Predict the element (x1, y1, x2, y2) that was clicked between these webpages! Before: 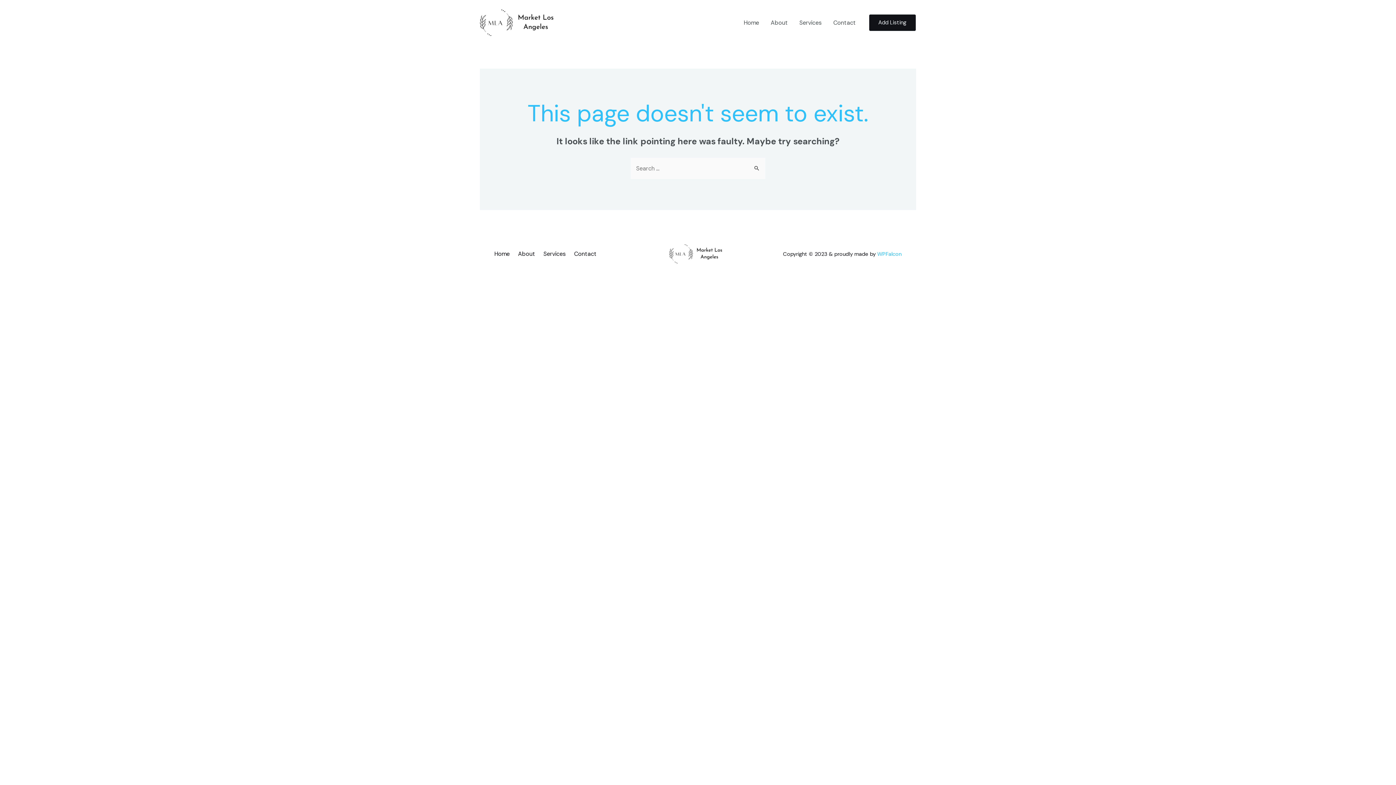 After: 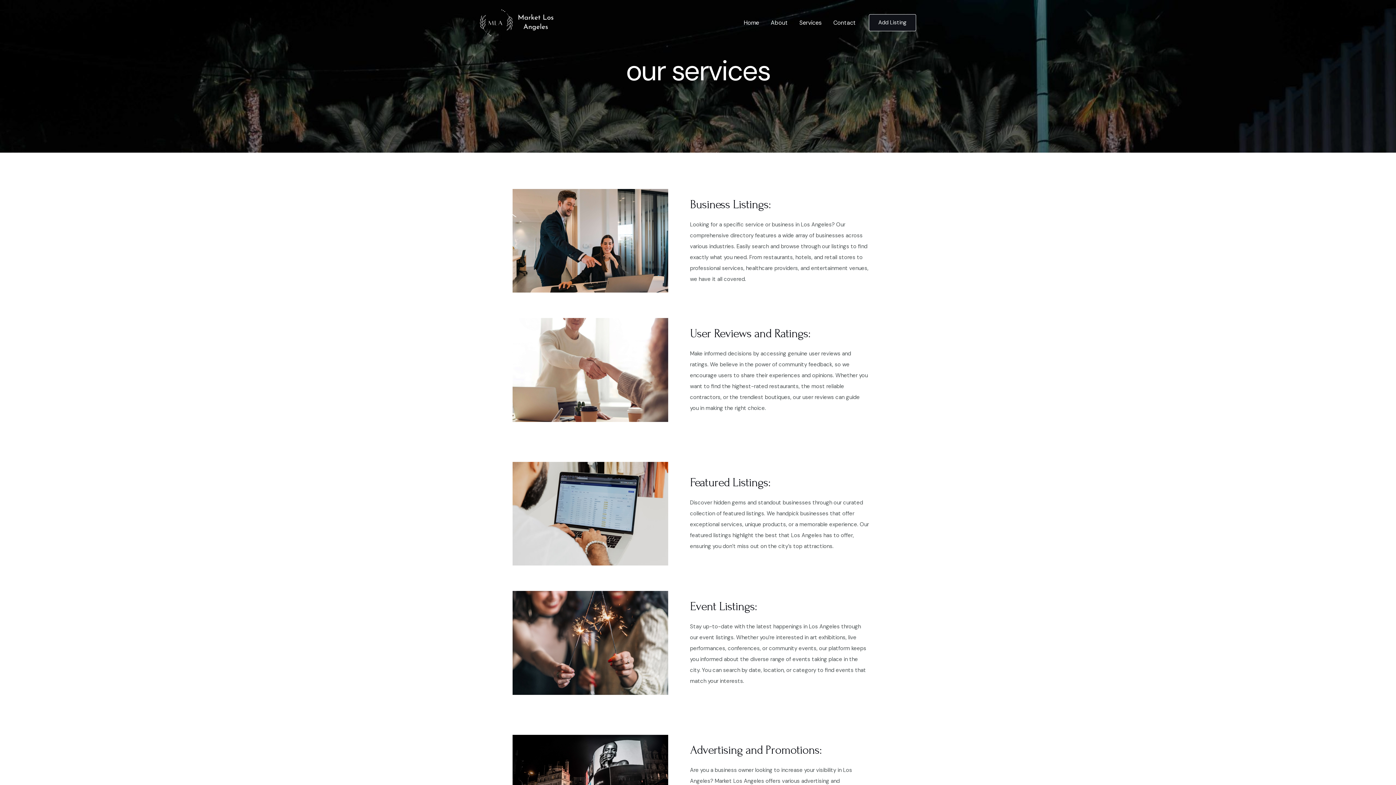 Action: label: Services bbox: (793, 10, 827, 35)